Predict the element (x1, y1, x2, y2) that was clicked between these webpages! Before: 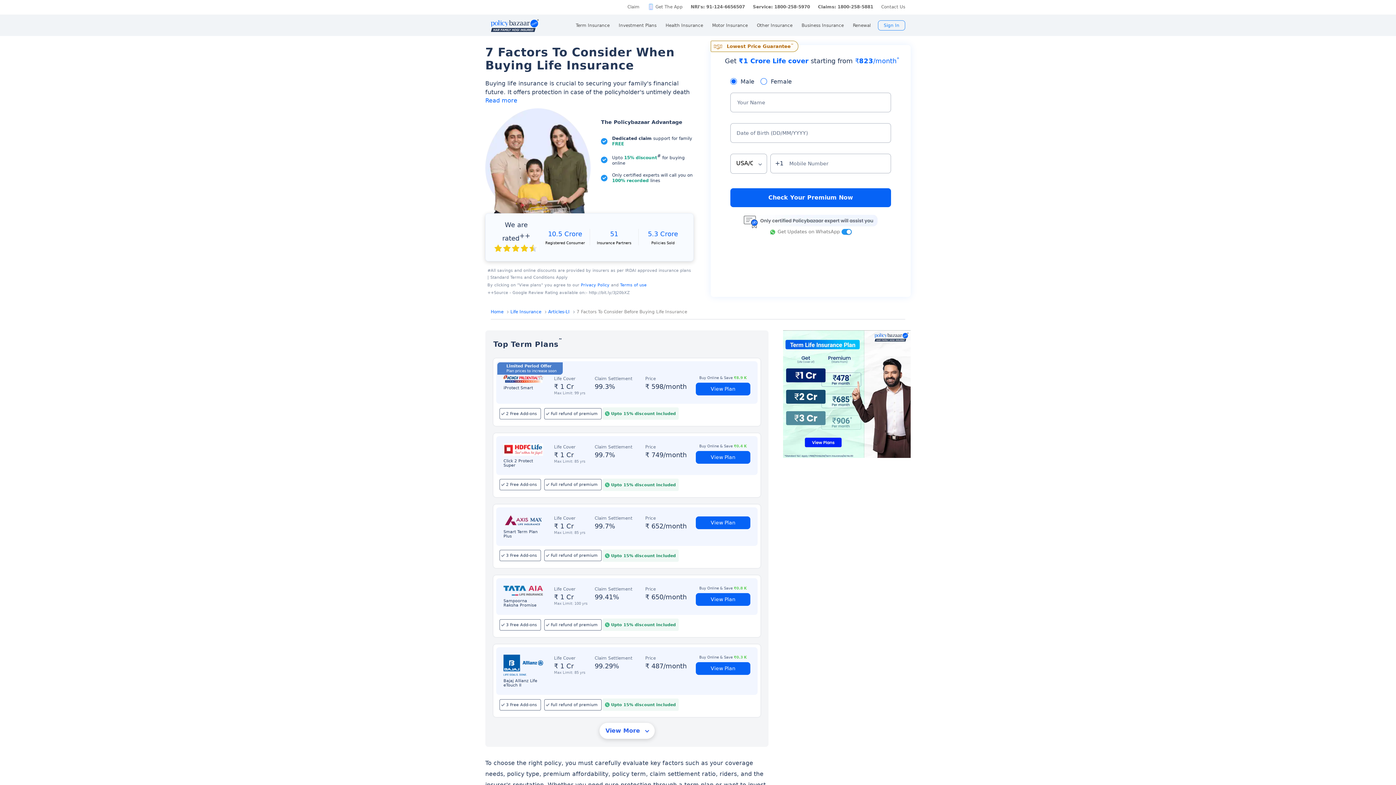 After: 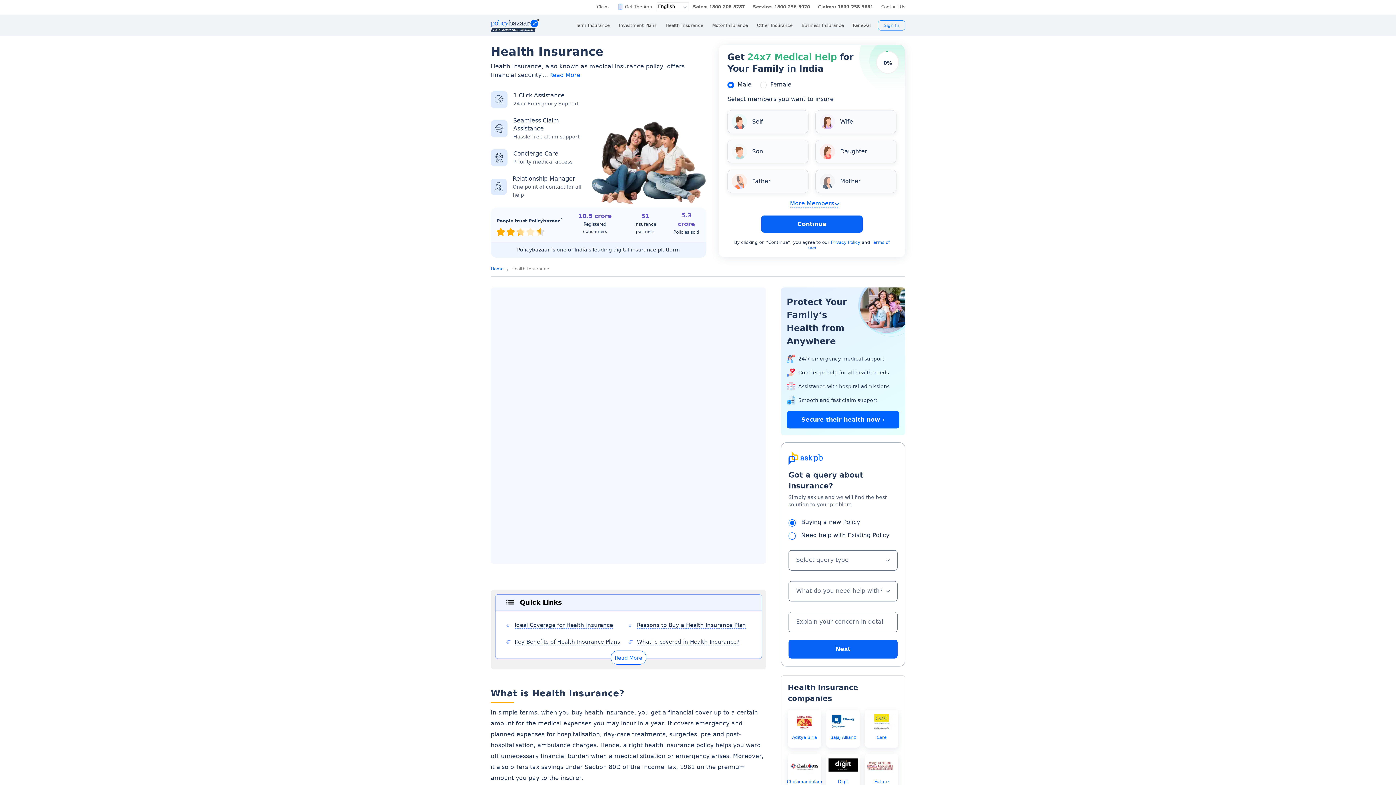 Action: bbox: (665, 14, 703, 35) label: Health Insurance